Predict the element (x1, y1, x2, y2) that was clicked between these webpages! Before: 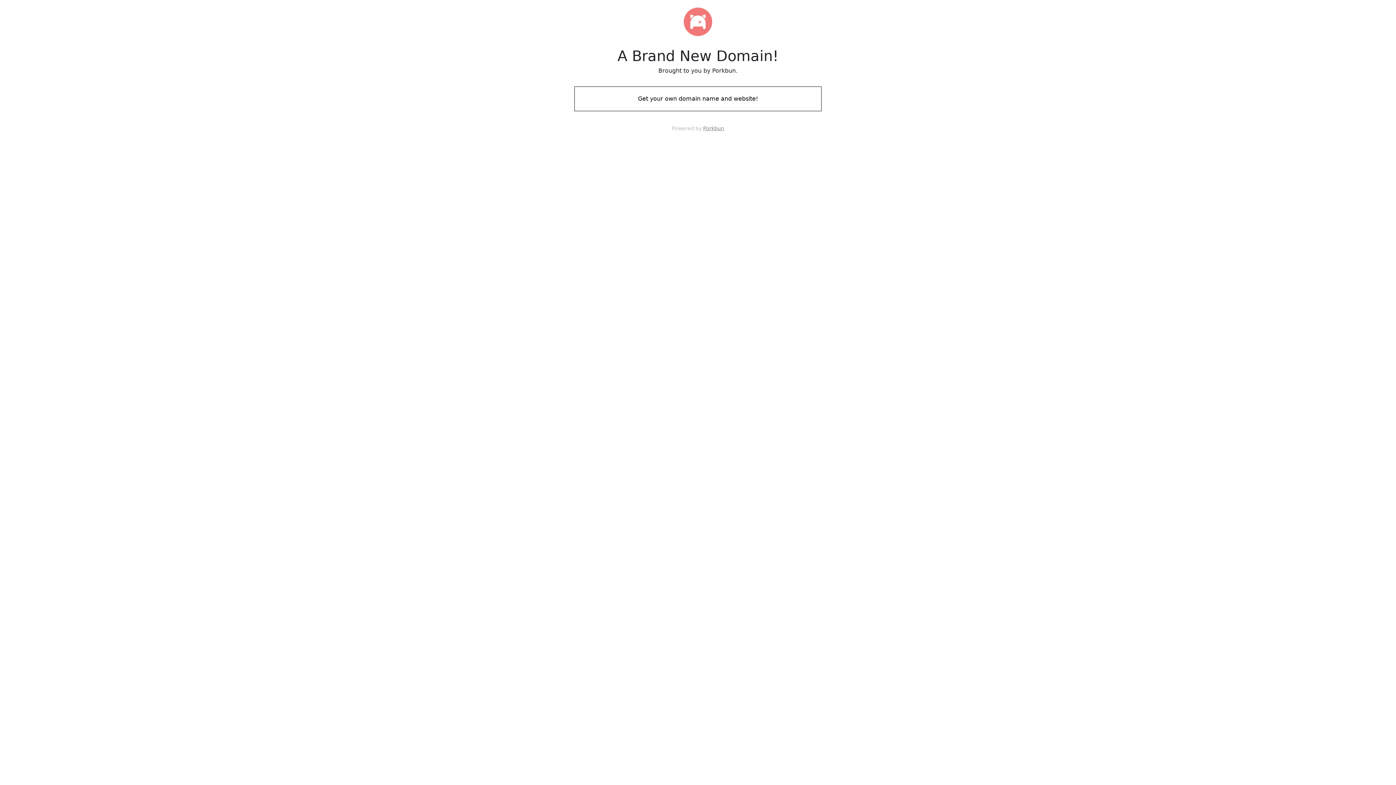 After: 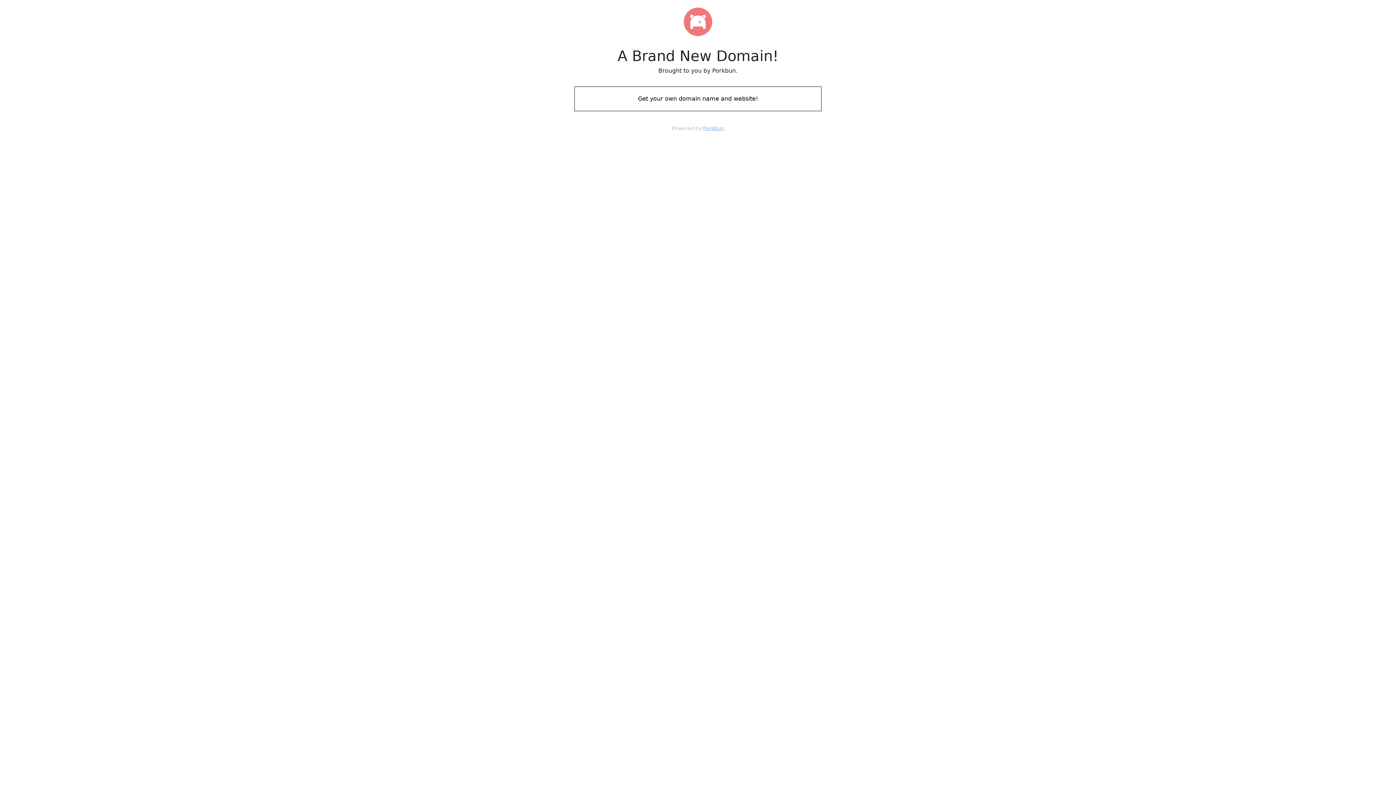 Action: label: Porkbun bbox: (703, 125, 724, 131)